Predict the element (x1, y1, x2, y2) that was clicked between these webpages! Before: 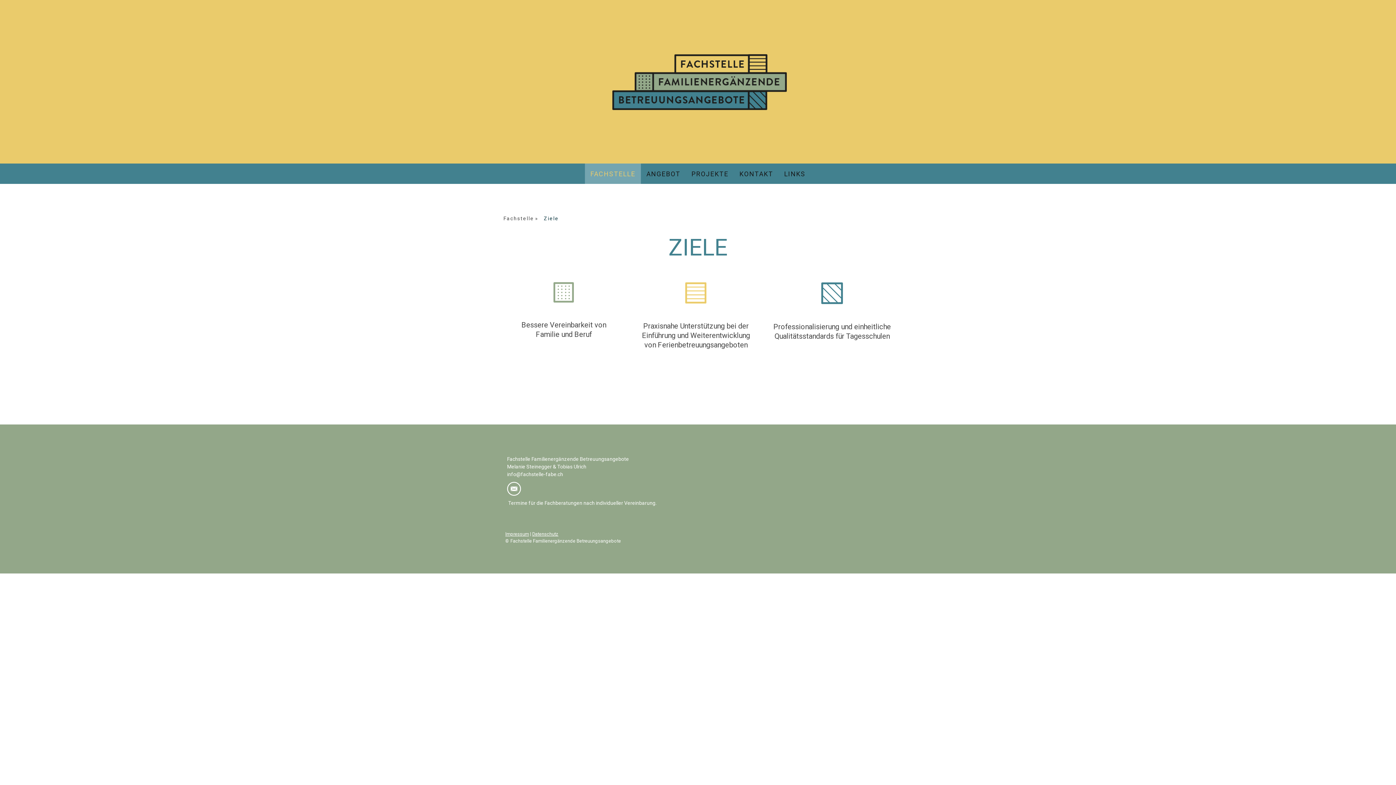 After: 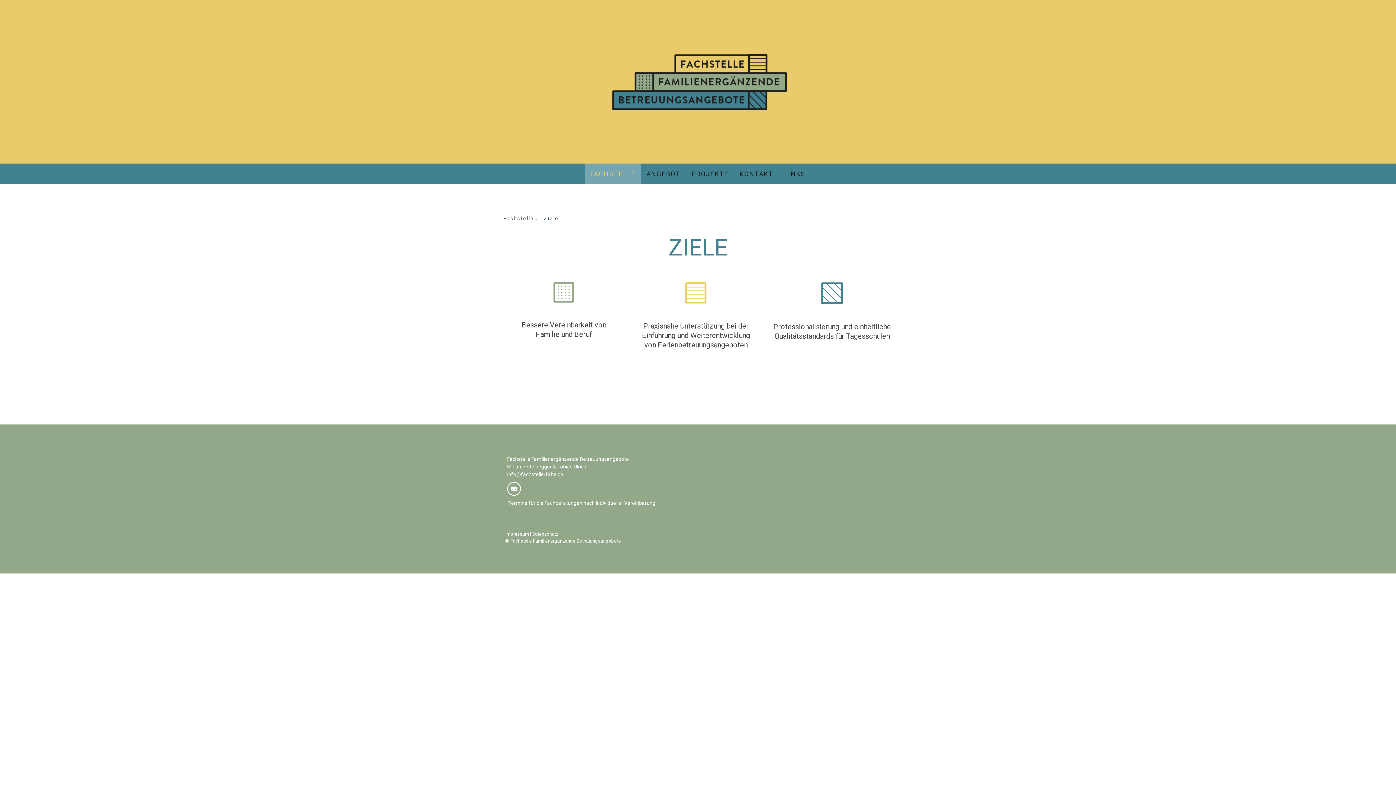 Action: bbox: (507, 482, 521, 488)